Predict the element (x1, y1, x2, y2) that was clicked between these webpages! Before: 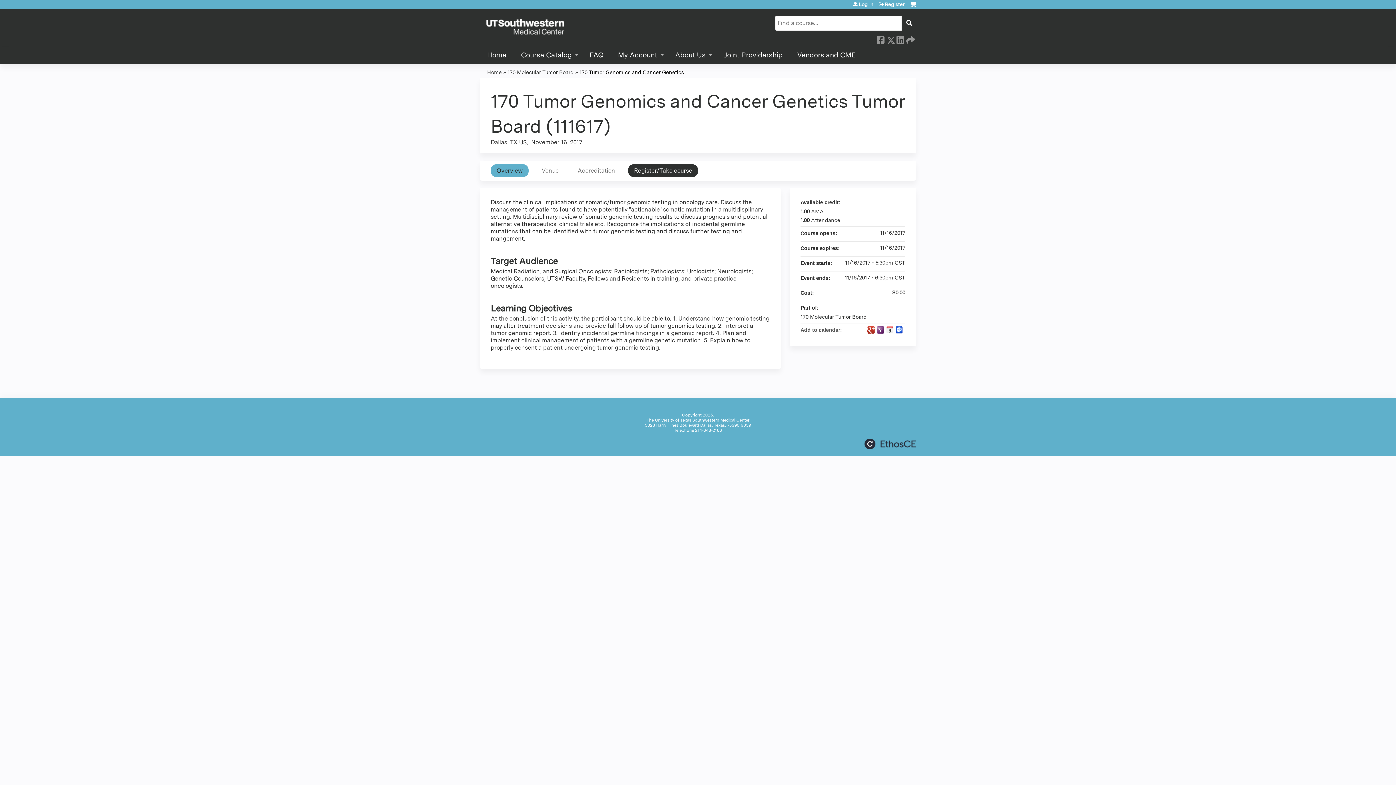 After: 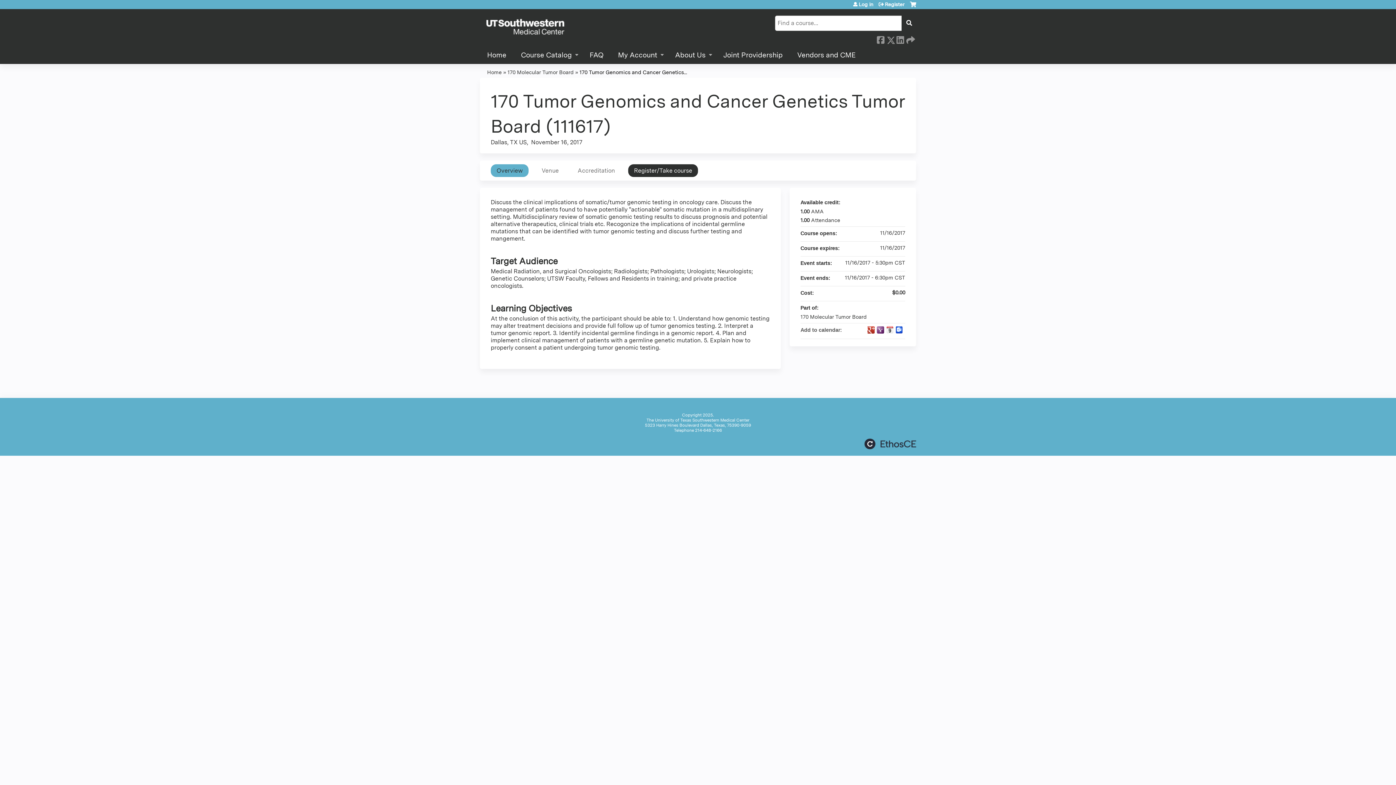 Action: bbox: (886, 326, 893, 333) label: Add to iCalendar